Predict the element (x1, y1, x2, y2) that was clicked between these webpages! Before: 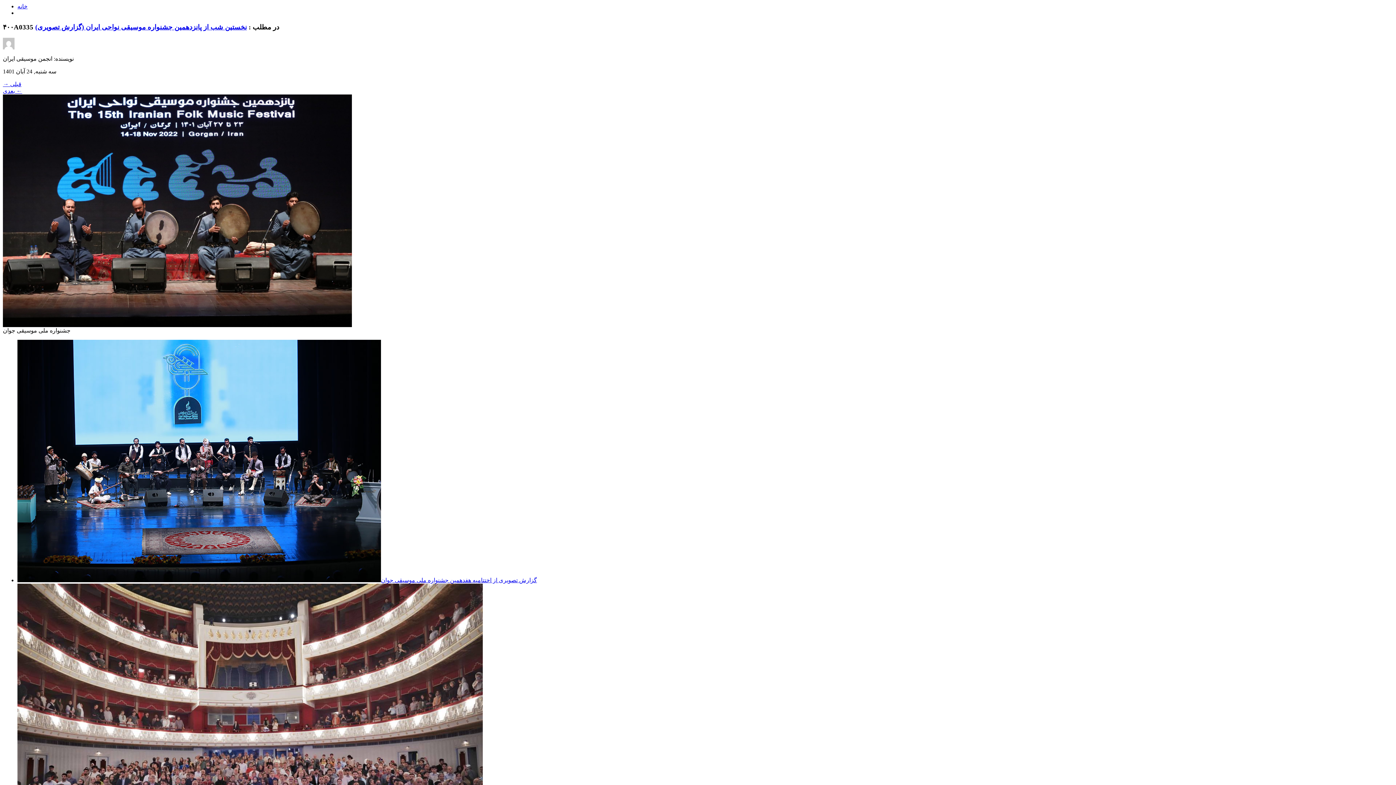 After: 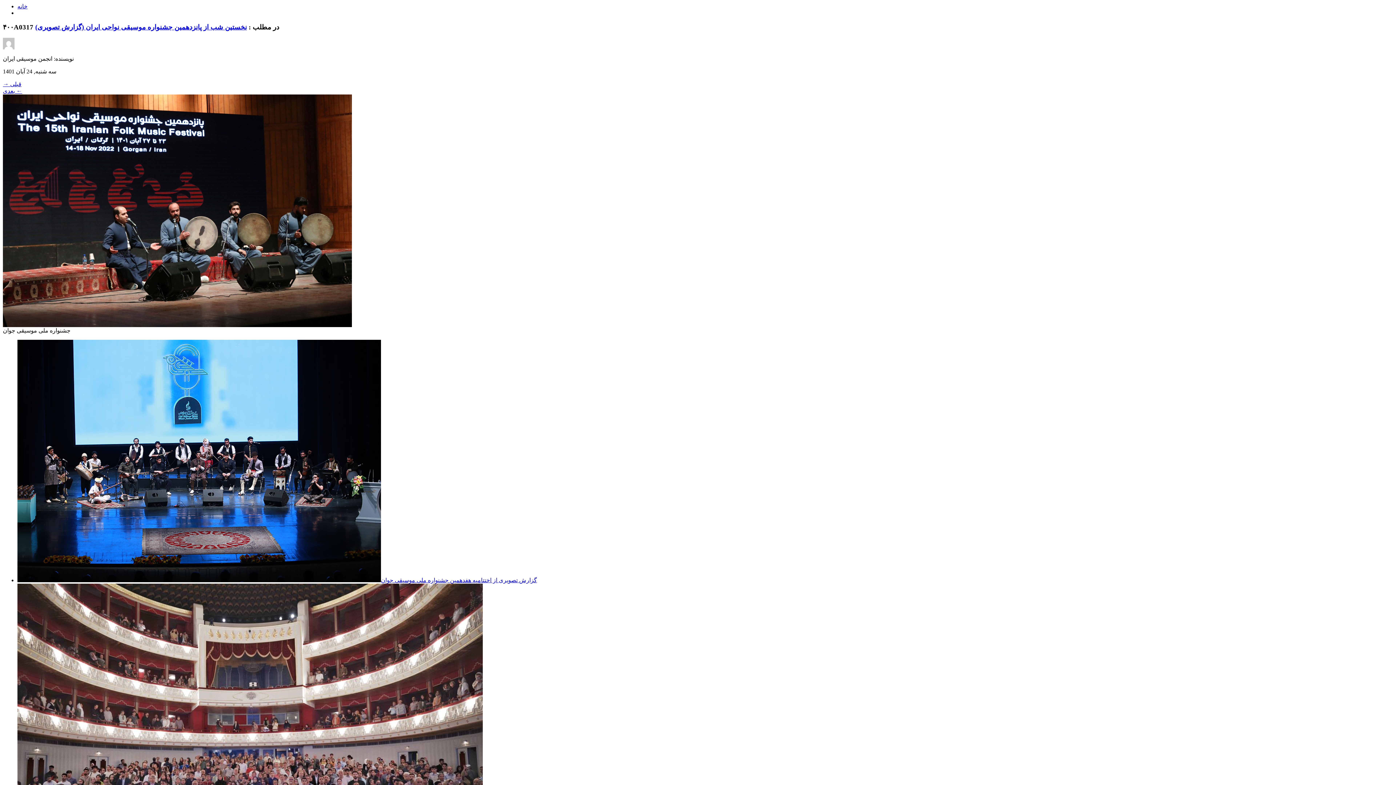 Action: bbox: (2, 81, 21, 87) label: → قبلی